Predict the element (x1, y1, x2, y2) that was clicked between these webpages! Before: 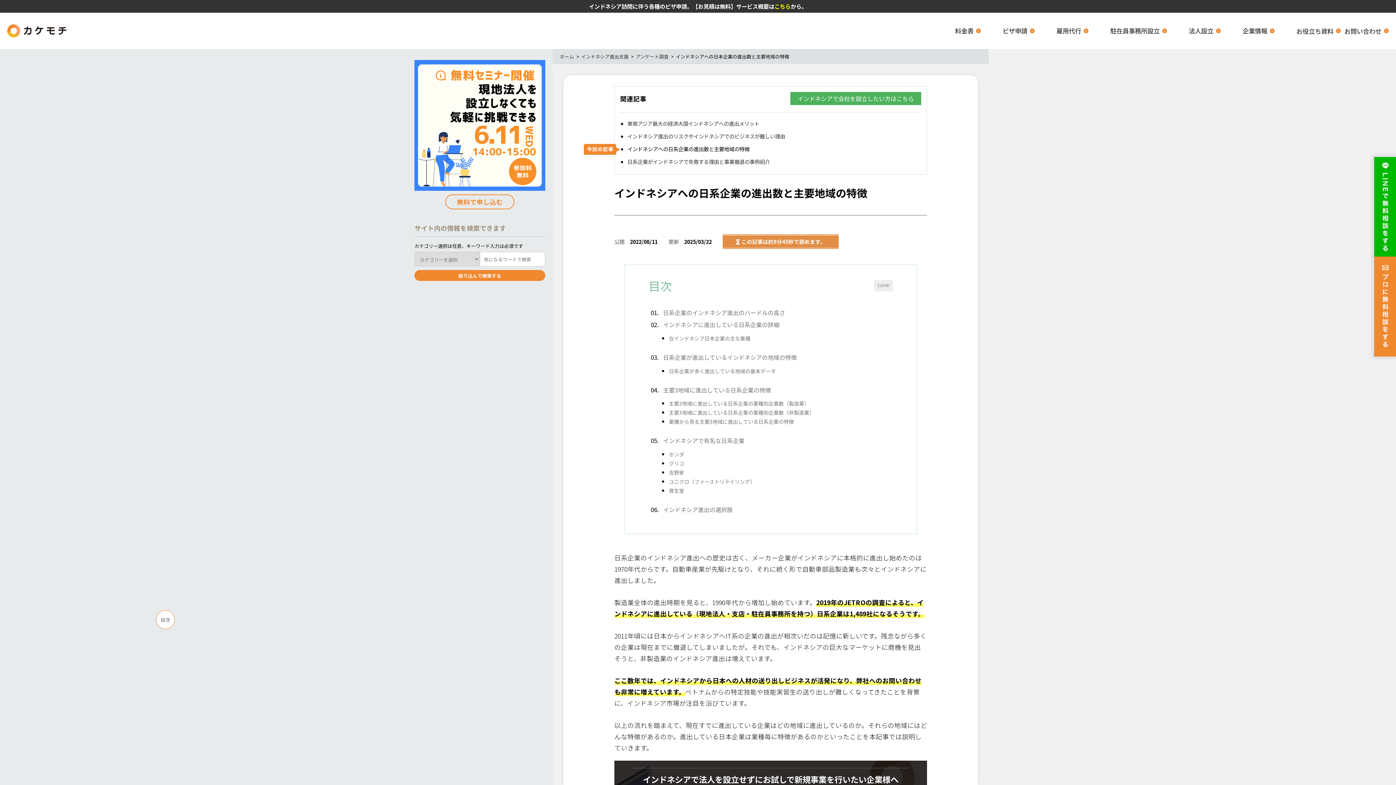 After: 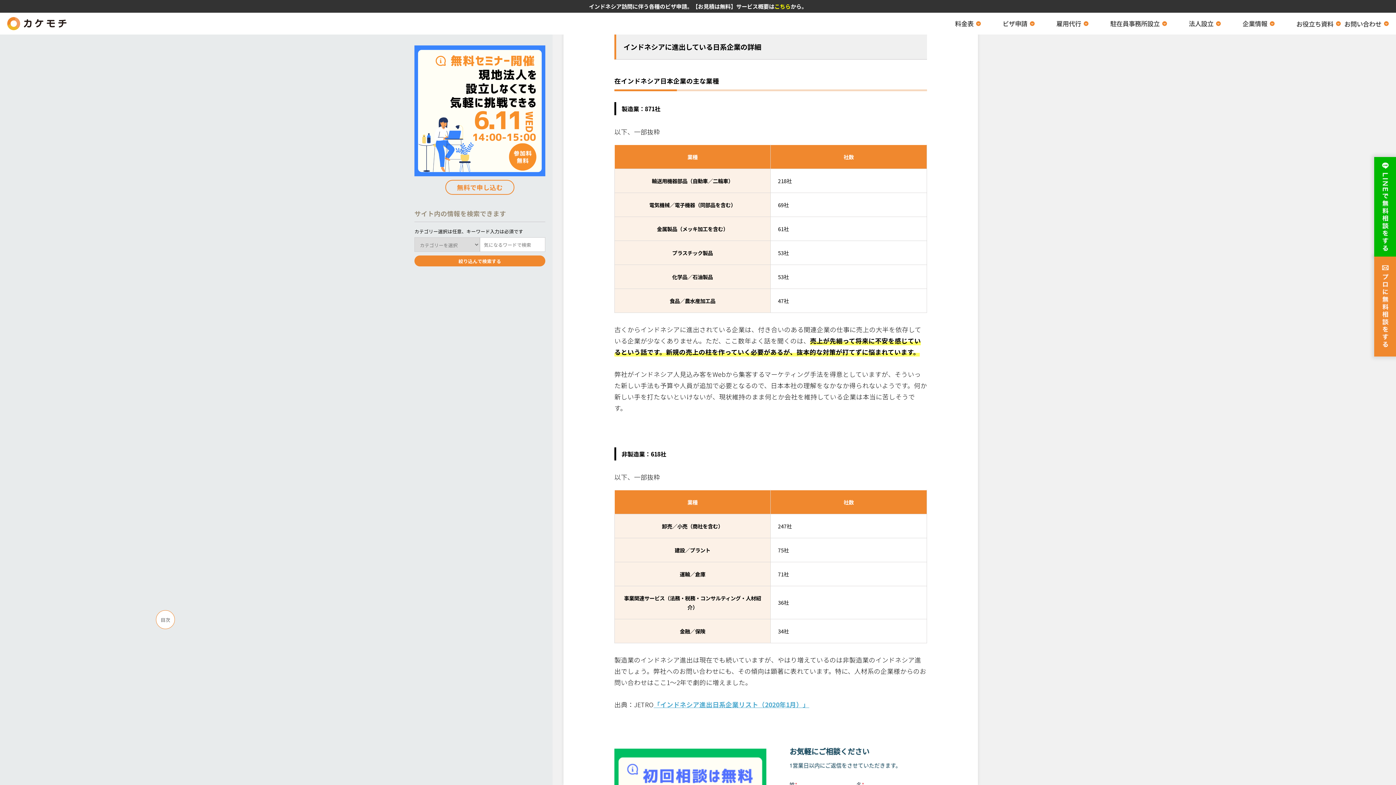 Action: bbox: (663, 321, 893, 328) label: インドネシアに進出している日系企業の詳細